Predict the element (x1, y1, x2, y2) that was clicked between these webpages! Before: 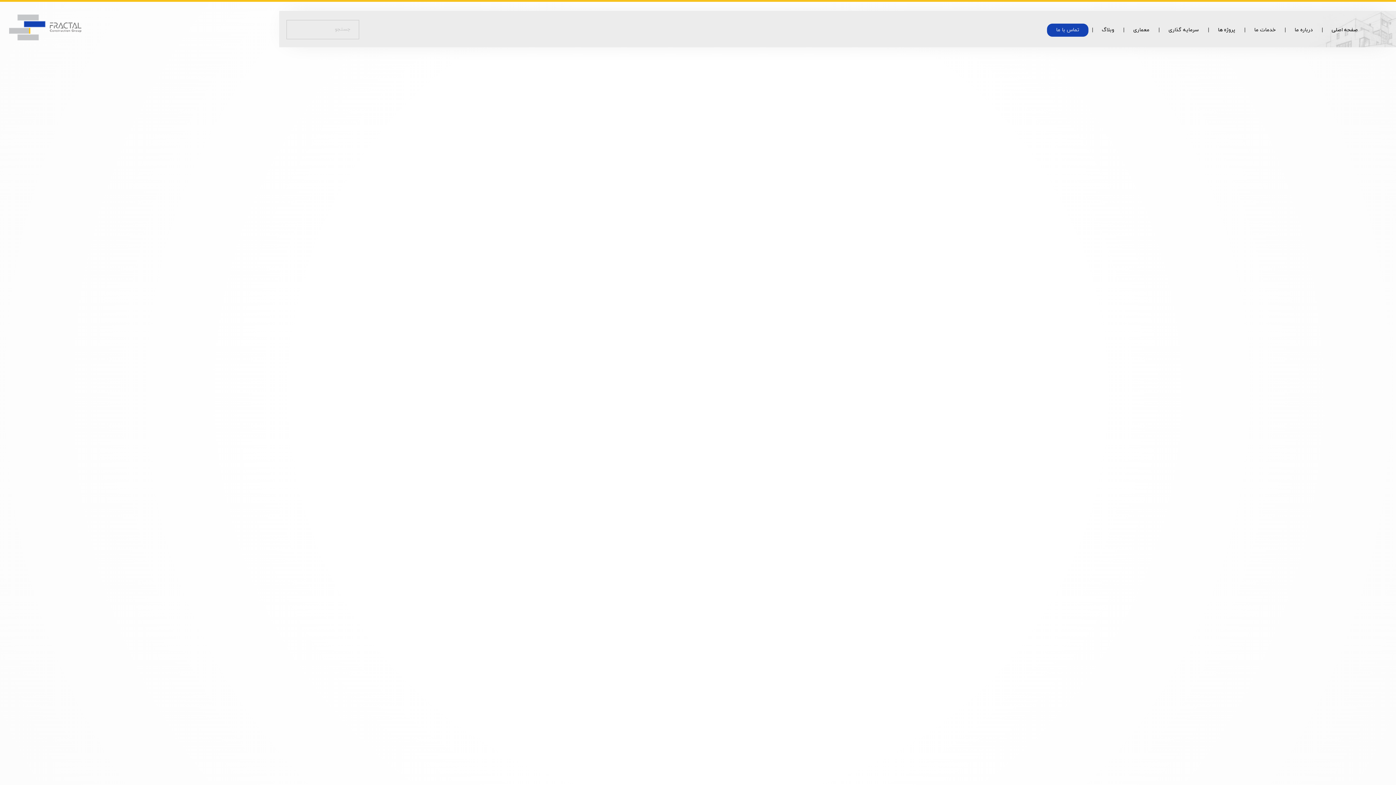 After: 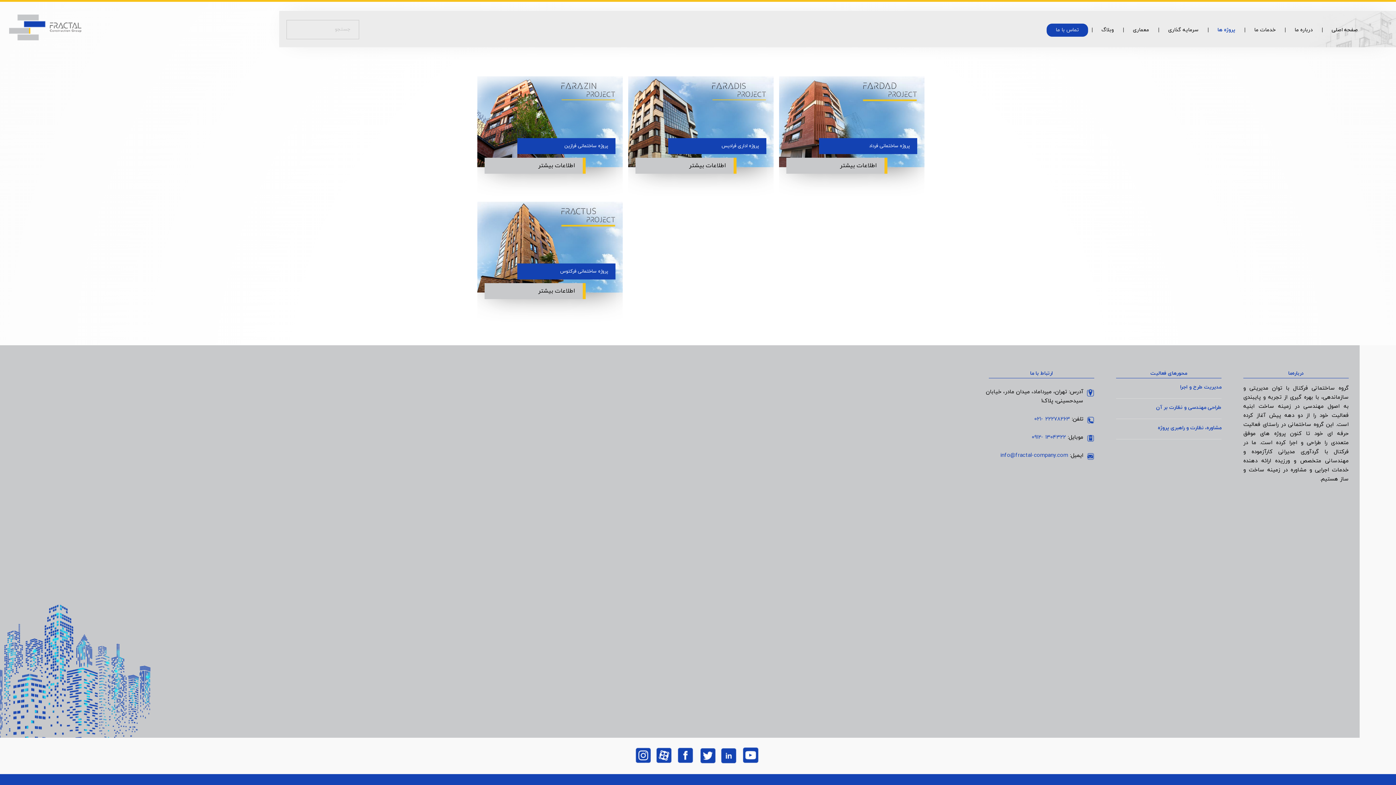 Action: bbox: (1209, 23, 1244, 36) label: پروژه ها